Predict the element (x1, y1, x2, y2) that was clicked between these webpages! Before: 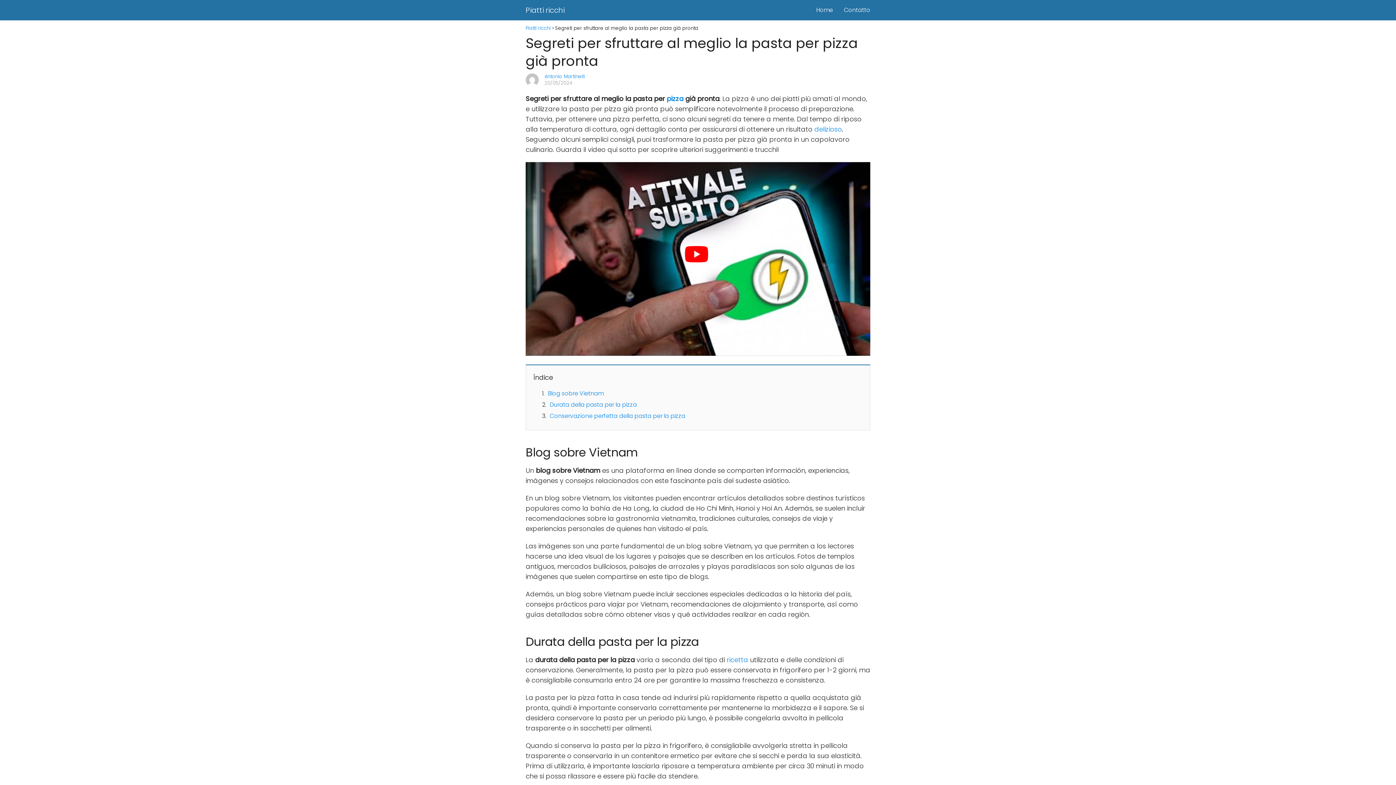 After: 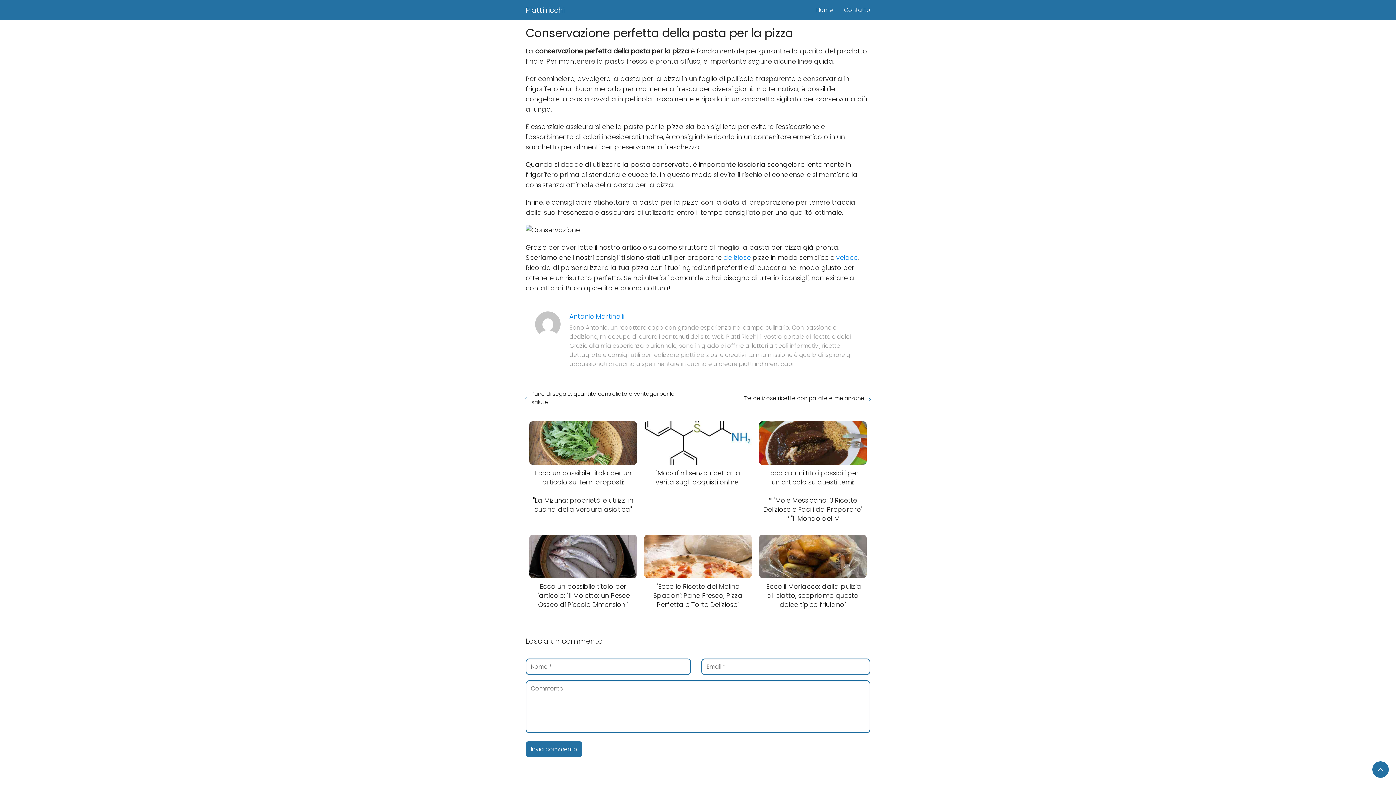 Action: bbox: (549, 412, 685, 420) label: Conservazione perfetta della pasta per la pizza